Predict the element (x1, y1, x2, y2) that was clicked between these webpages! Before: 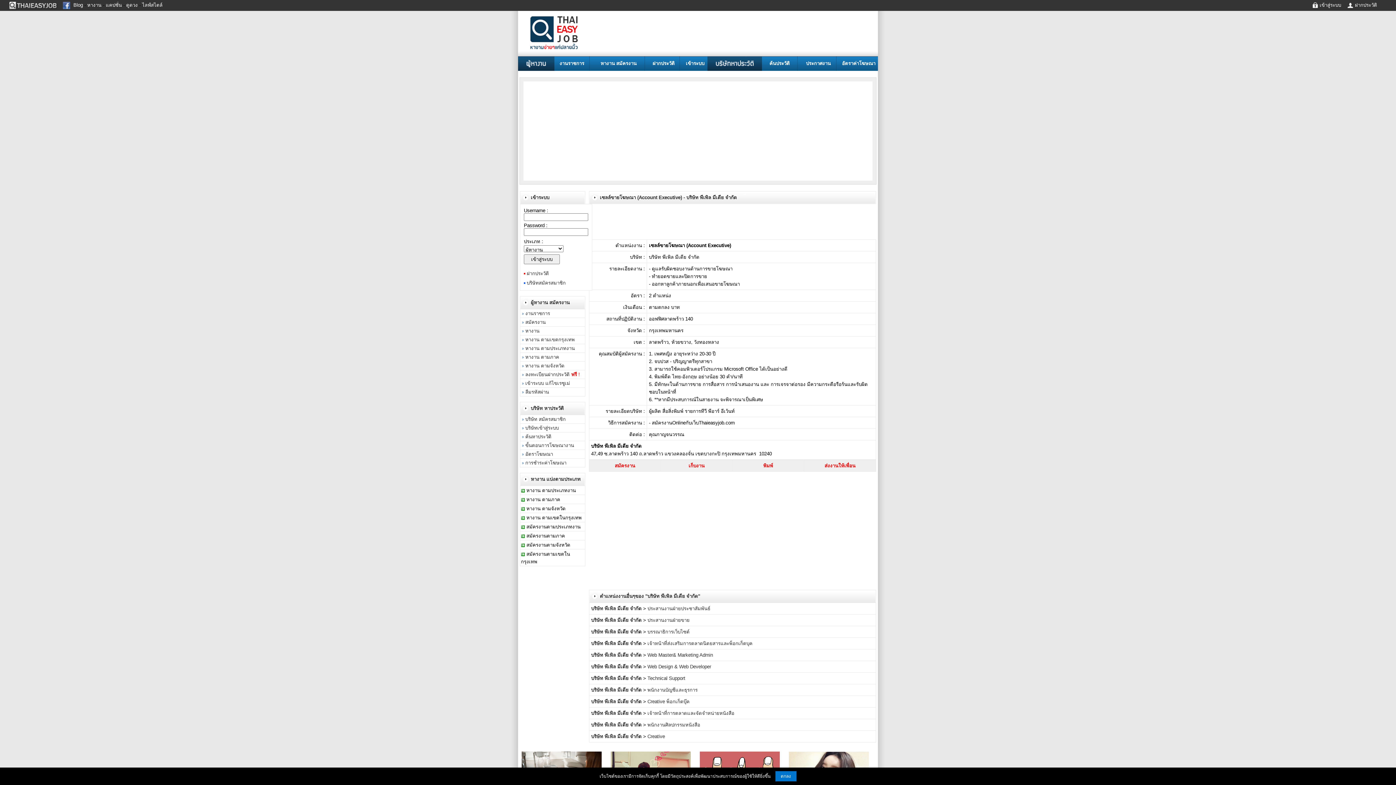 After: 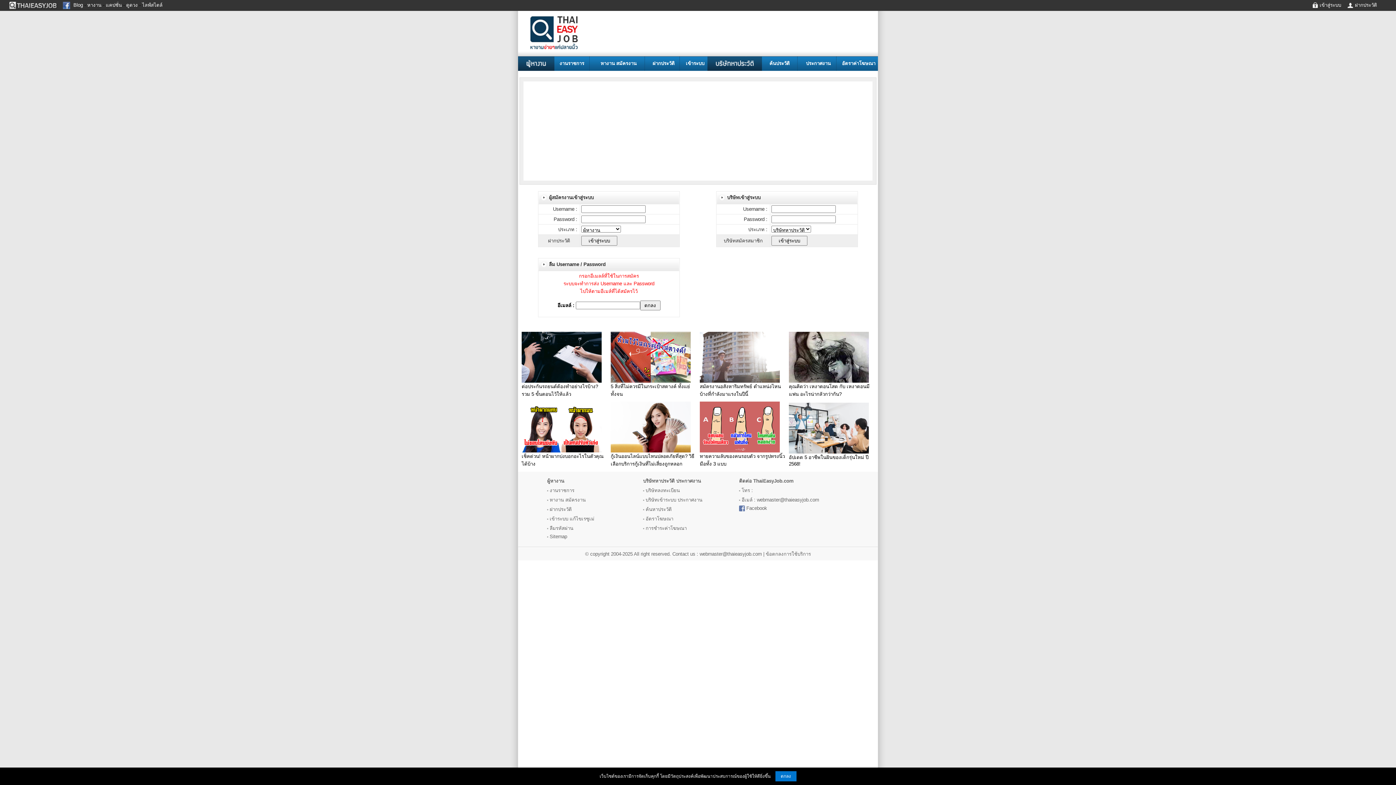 Action: label: เข้าสู่ระบบ bbox: (1320, 2, 1341, 7)